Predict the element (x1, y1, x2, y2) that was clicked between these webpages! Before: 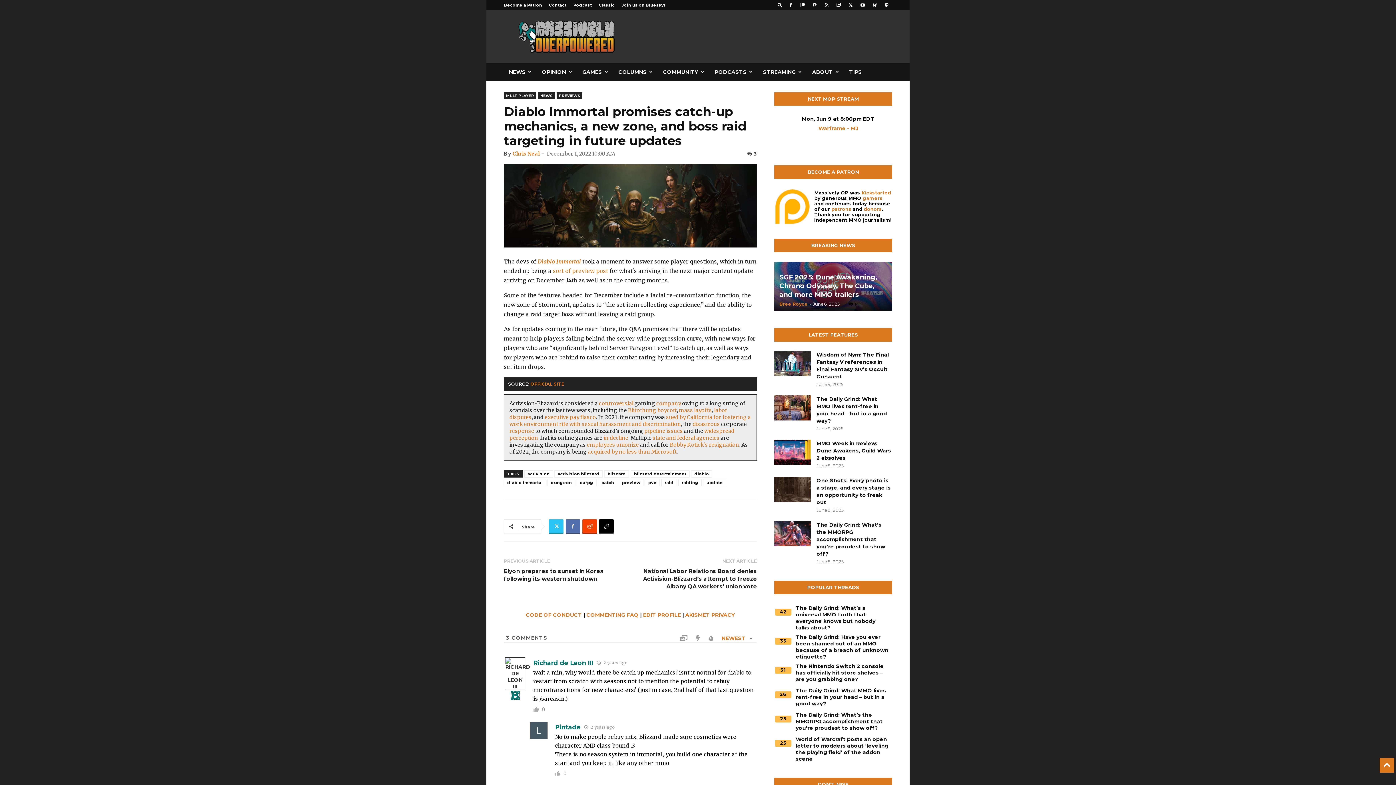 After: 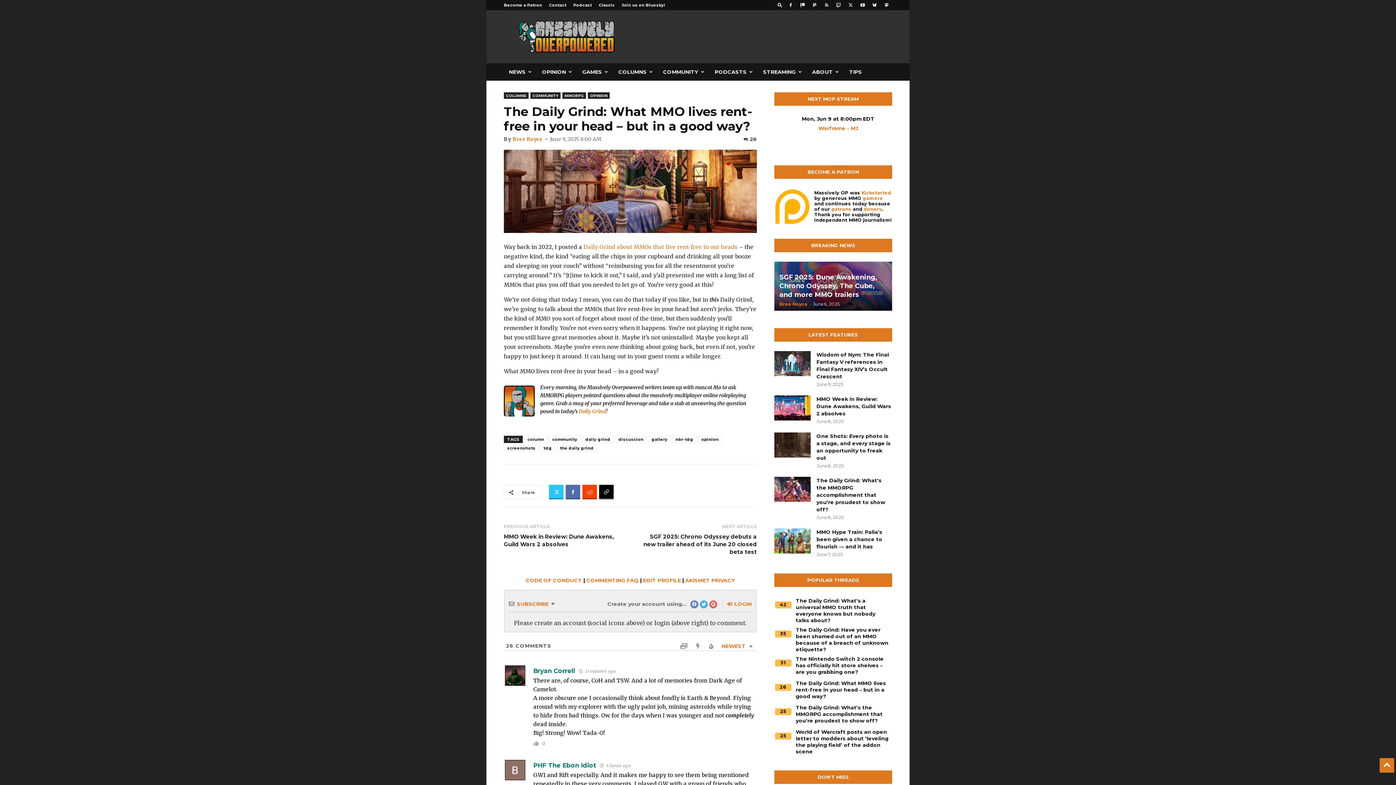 Action: bbox: (796, 687, 888, 707) label: The Daily Grind: What MMO lives rent-free in your head – but in a good way?